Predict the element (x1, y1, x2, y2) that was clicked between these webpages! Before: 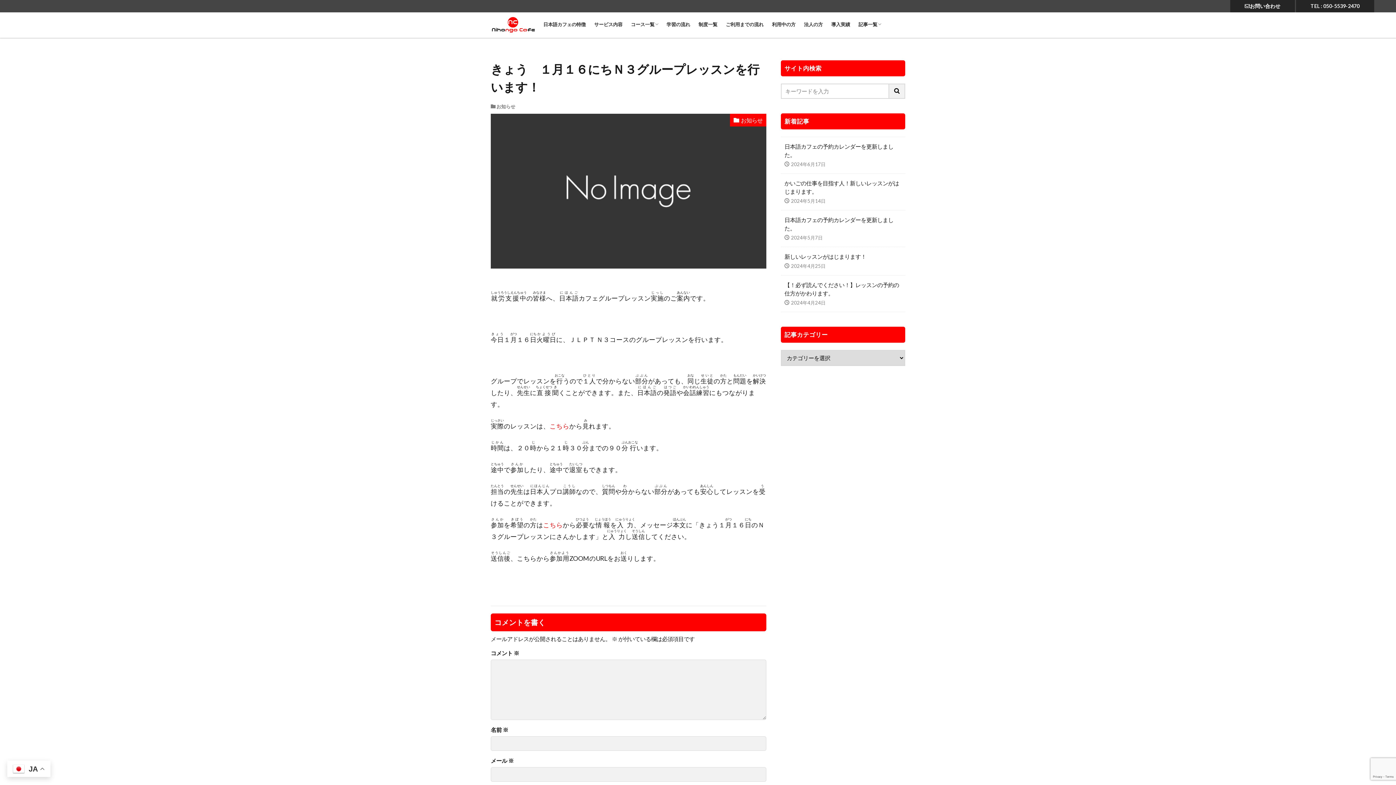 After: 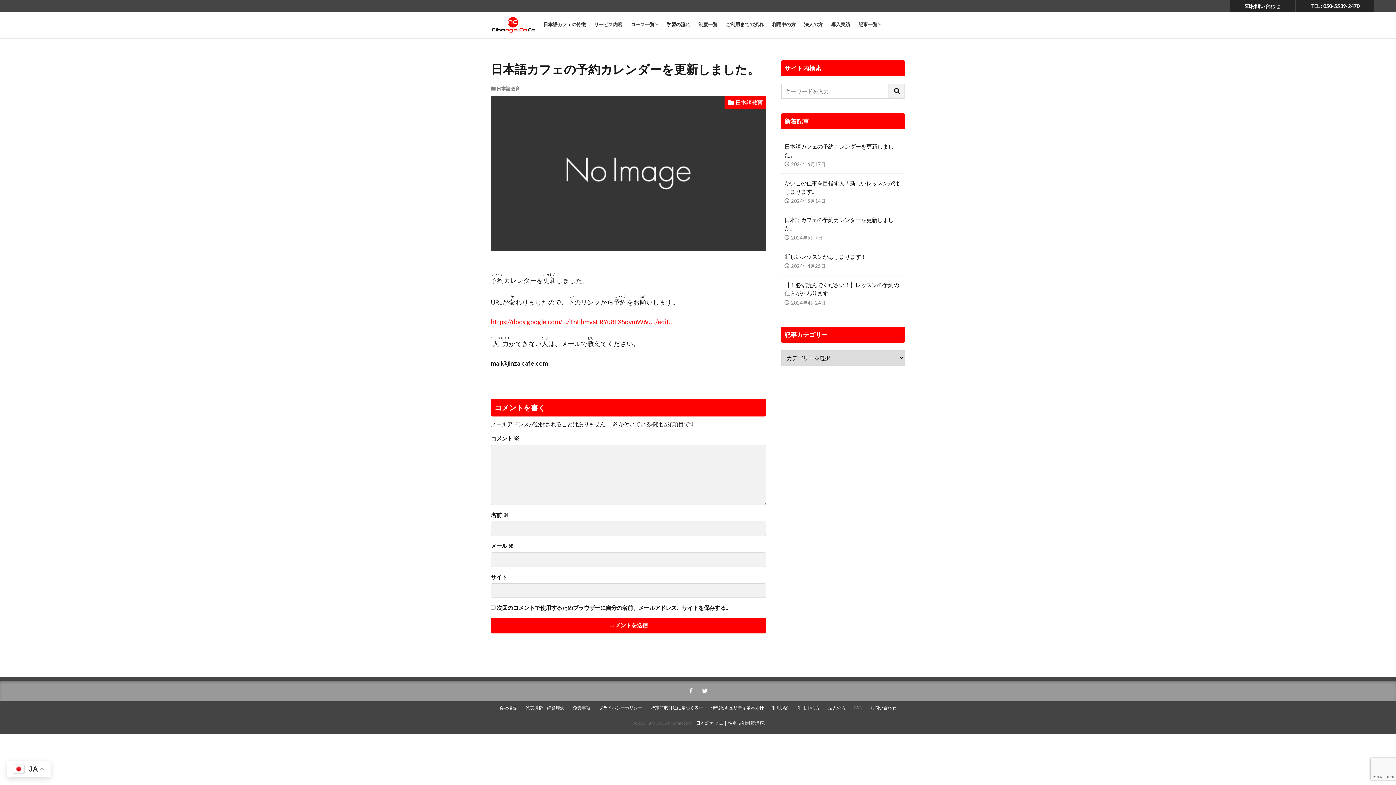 Action: bbox: (784, 216, 901, 232) label: 日本語カフェの予約カレンダーを更新しました。